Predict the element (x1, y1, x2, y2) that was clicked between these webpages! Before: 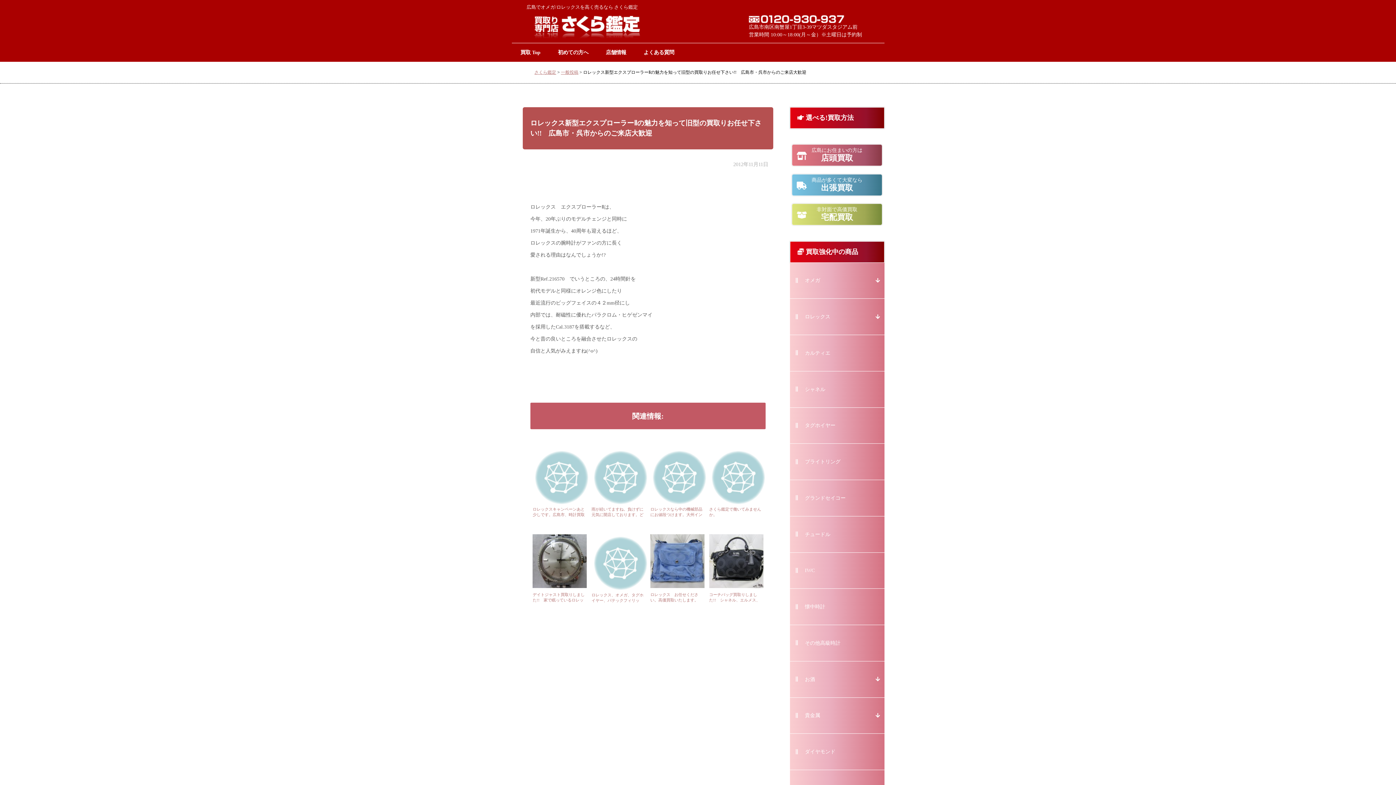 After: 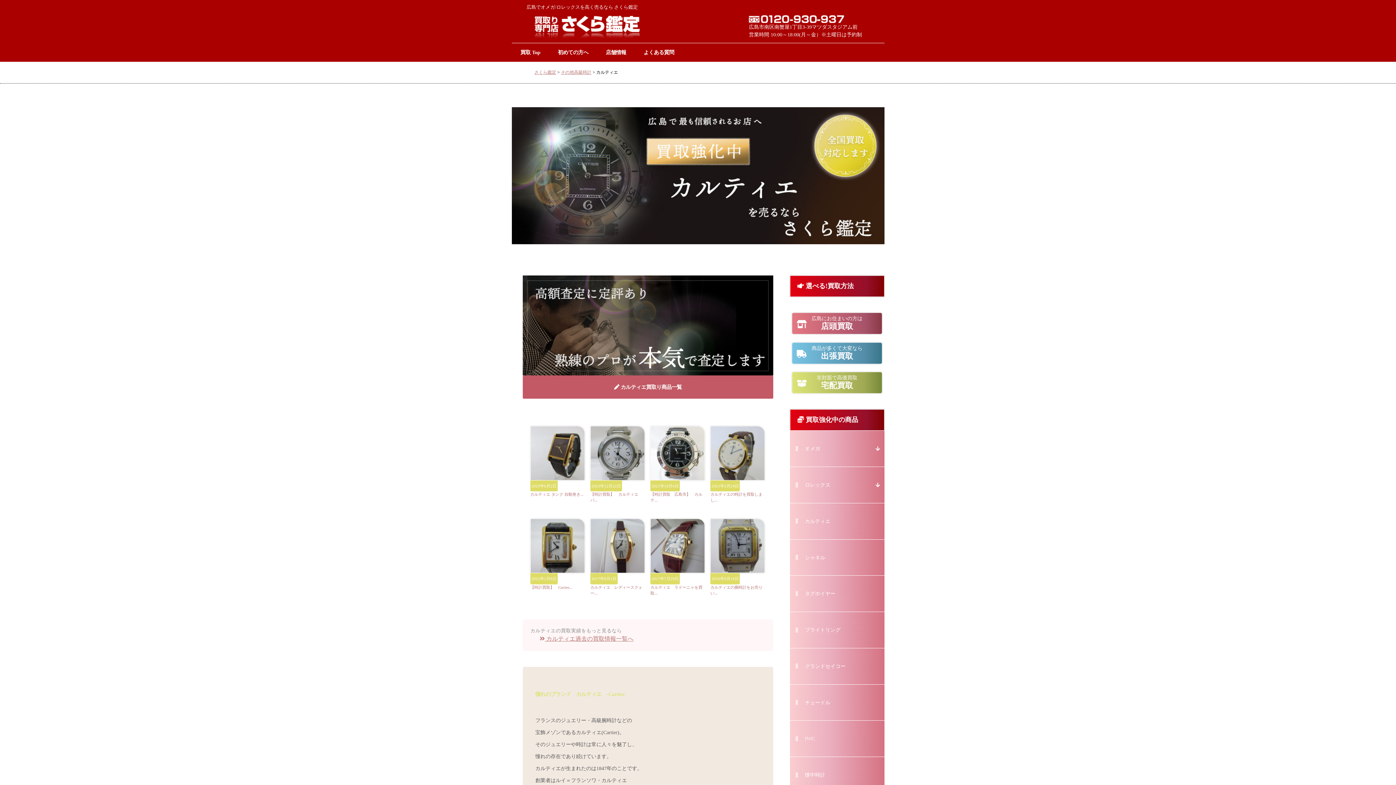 Action: bbox: (790, 335, 884, 371) label: カルティエ